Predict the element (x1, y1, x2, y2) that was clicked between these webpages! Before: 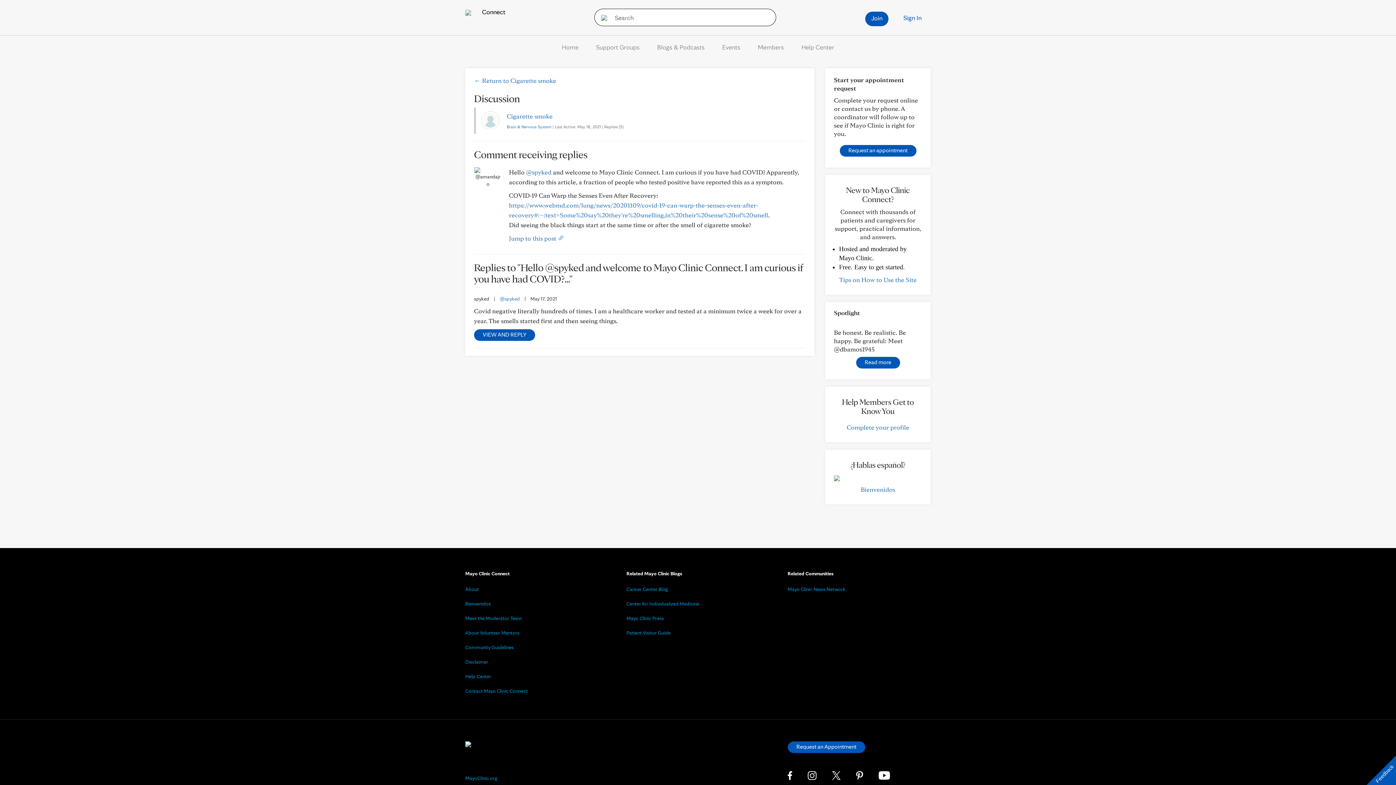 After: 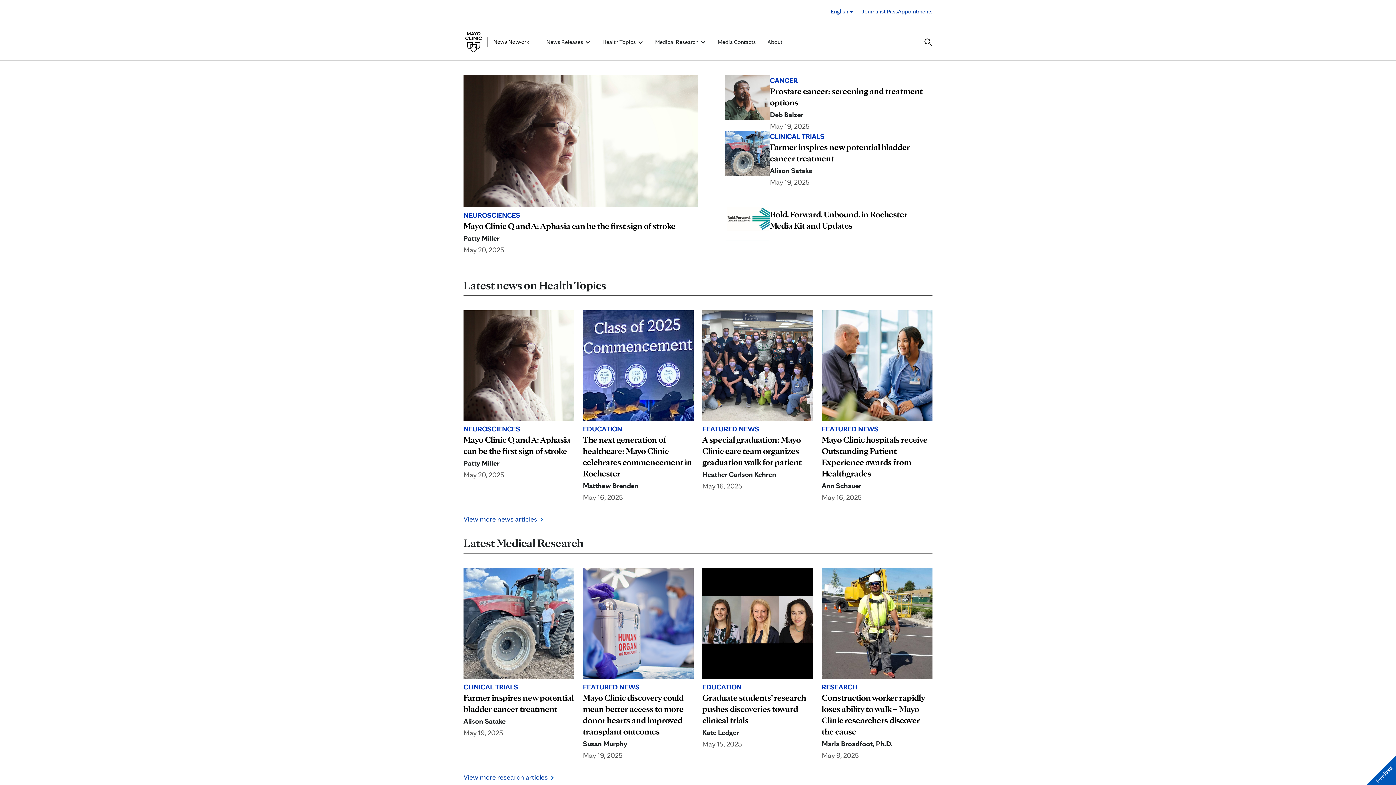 Action: label: Mayo Clinic News Network bbox: (787, 586, 845, 592)